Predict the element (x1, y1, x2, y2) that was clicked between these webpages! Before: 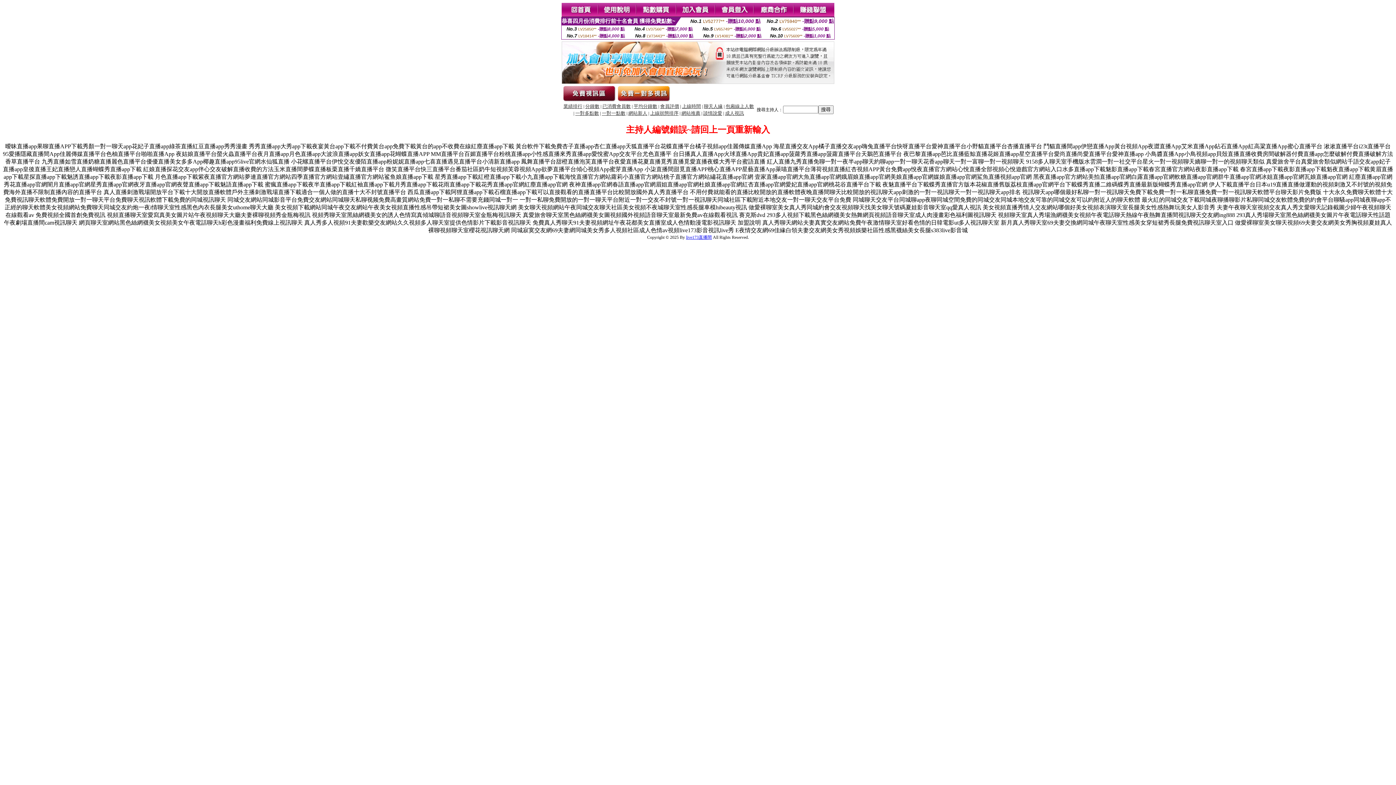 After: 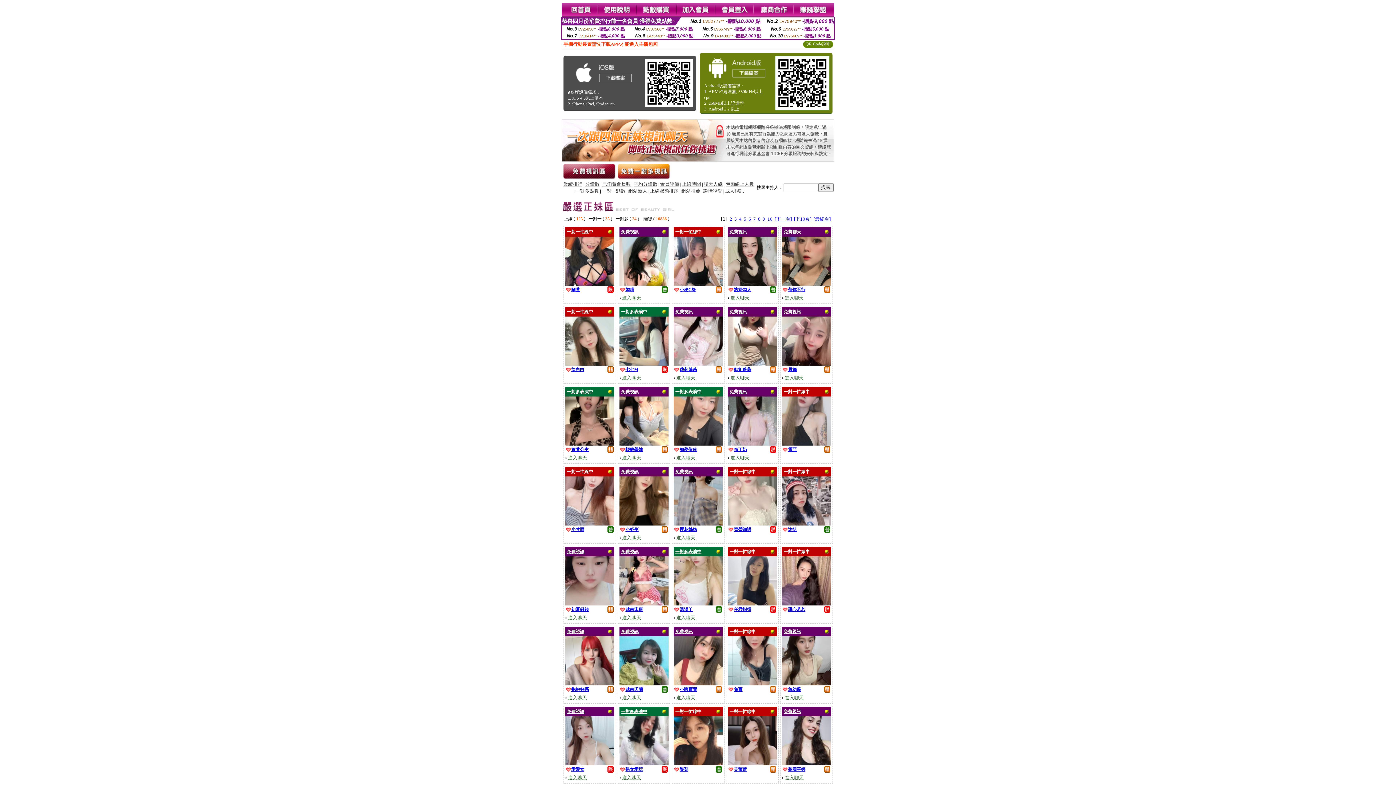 Action: label: live173直播間 bbox: (686, 234, 712, 240)